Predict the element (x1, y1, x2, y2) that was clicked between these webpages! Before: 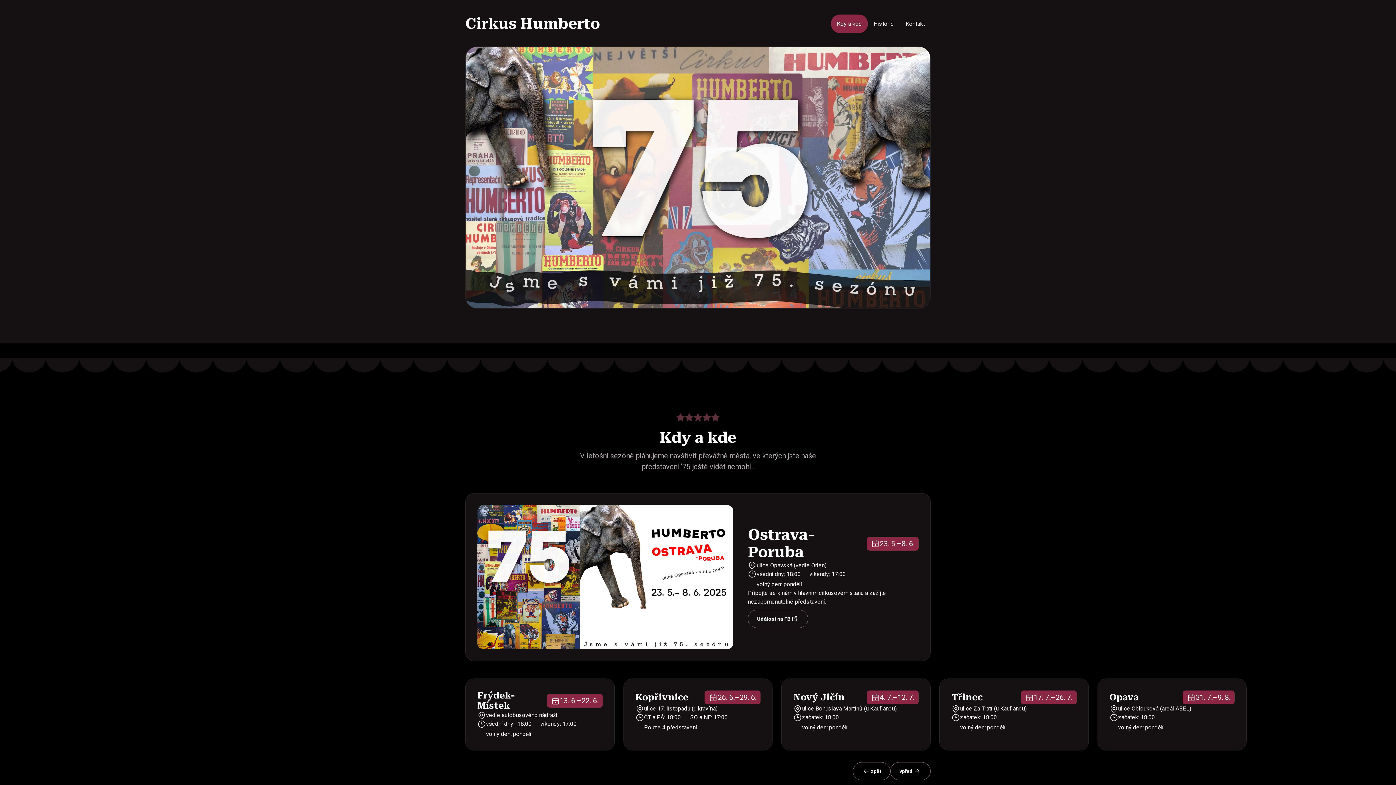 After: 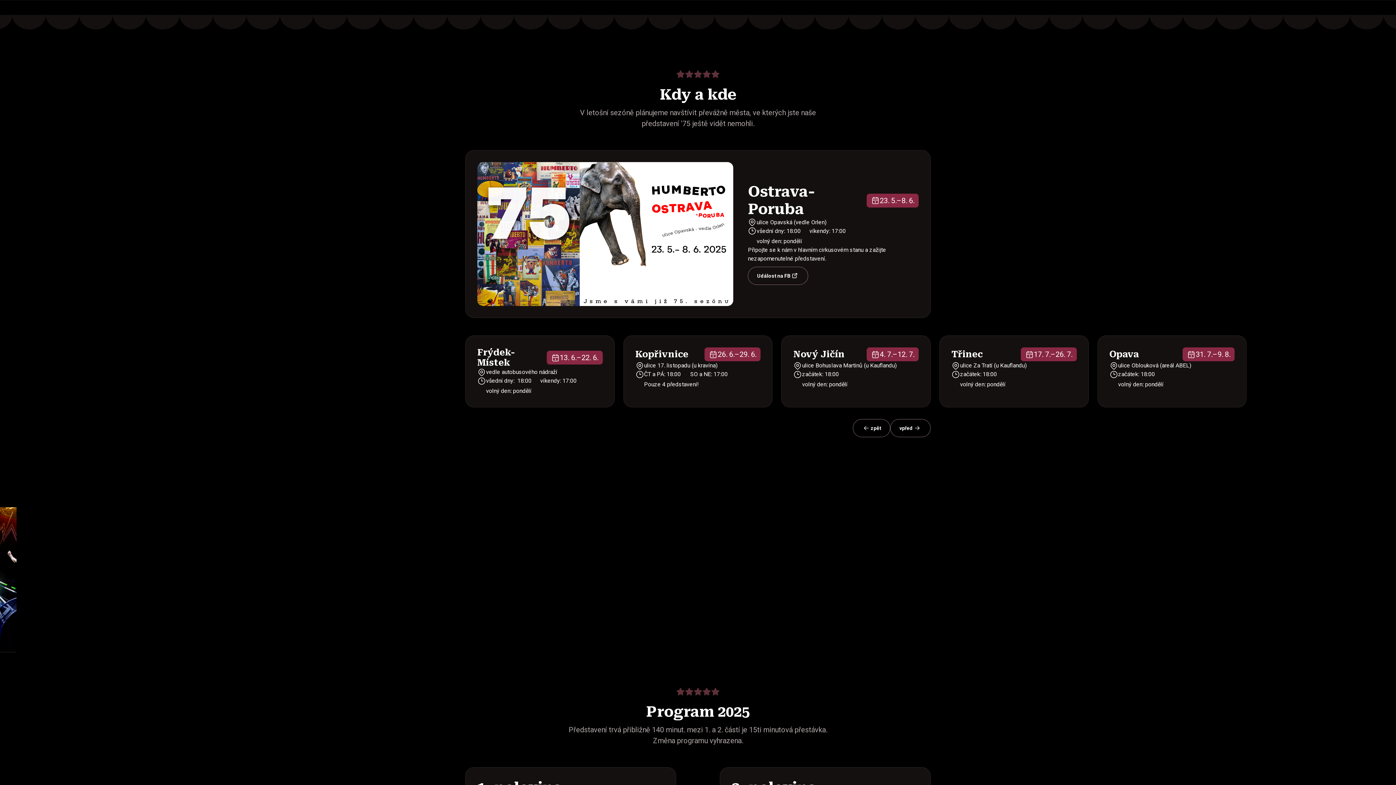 Action: bbox: (831, 14, 868, 33) label: Kdy a kde